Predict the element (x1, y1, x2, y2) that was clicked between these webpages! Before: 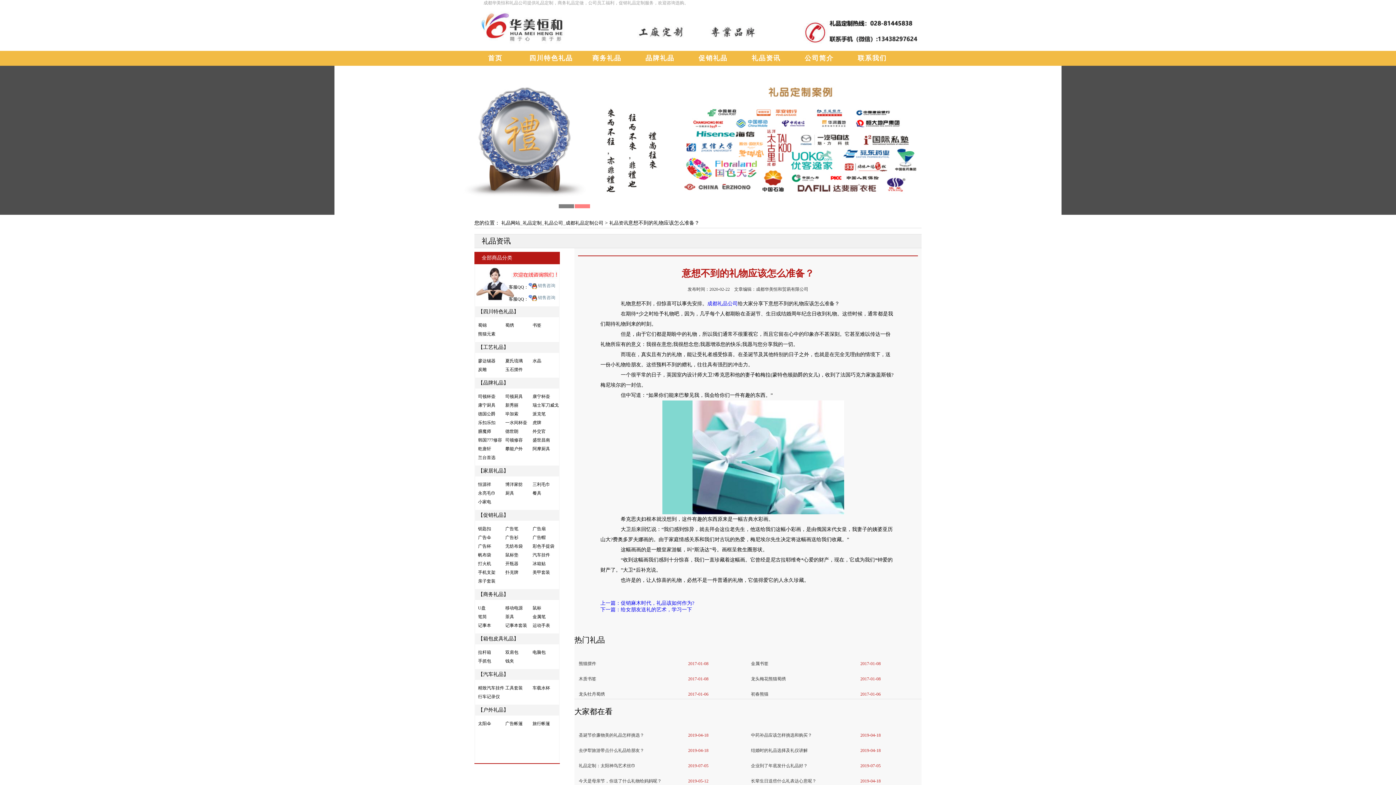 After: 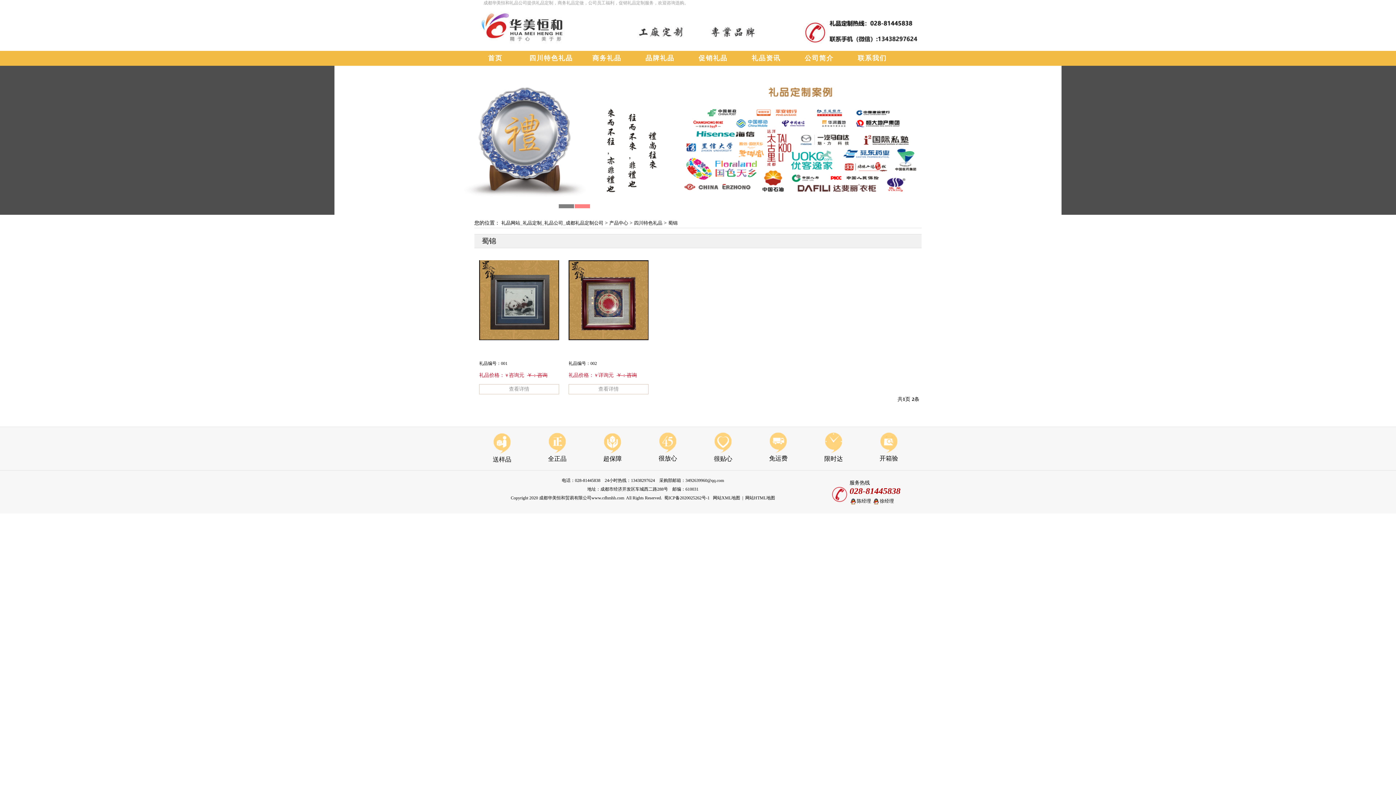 Action: bbox: (478, 321, 505, 329) label: 蜀锦